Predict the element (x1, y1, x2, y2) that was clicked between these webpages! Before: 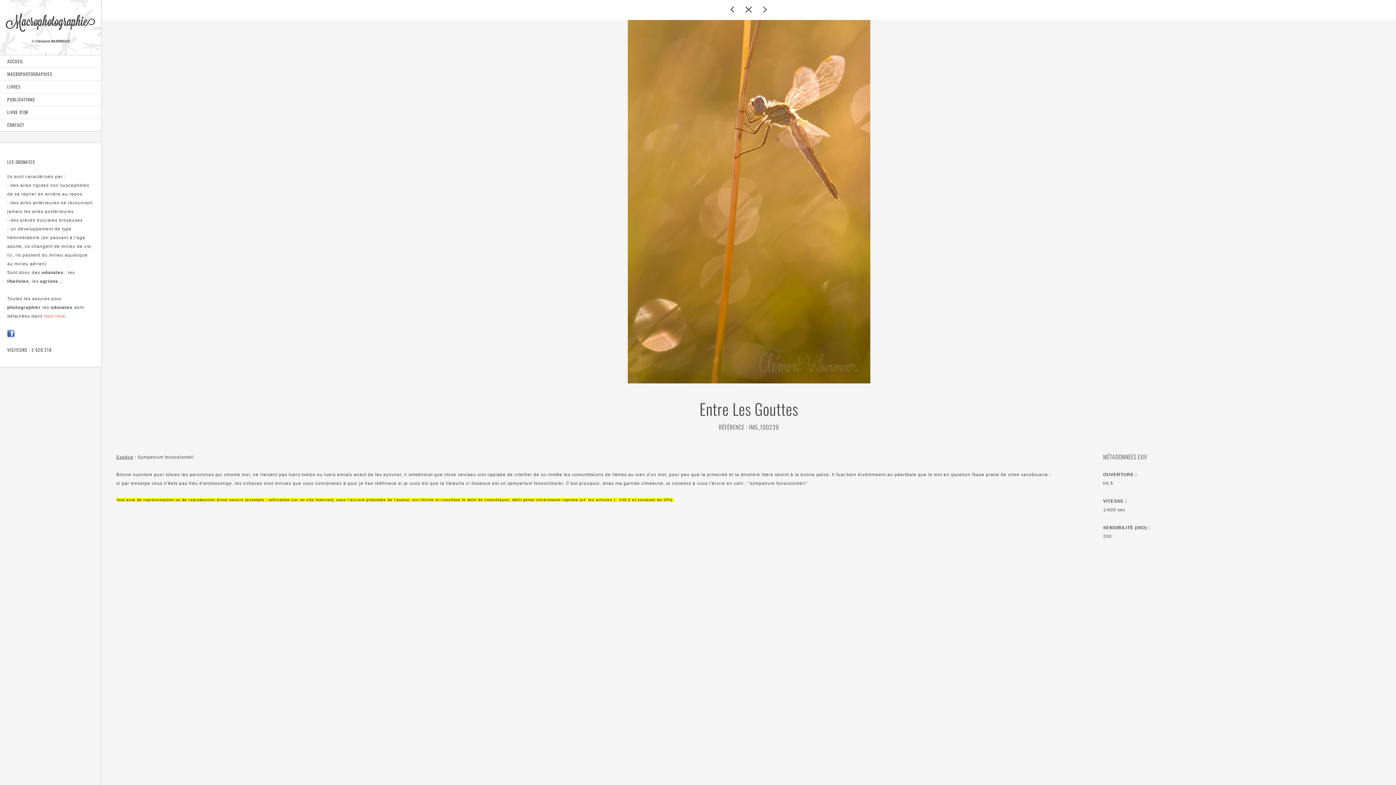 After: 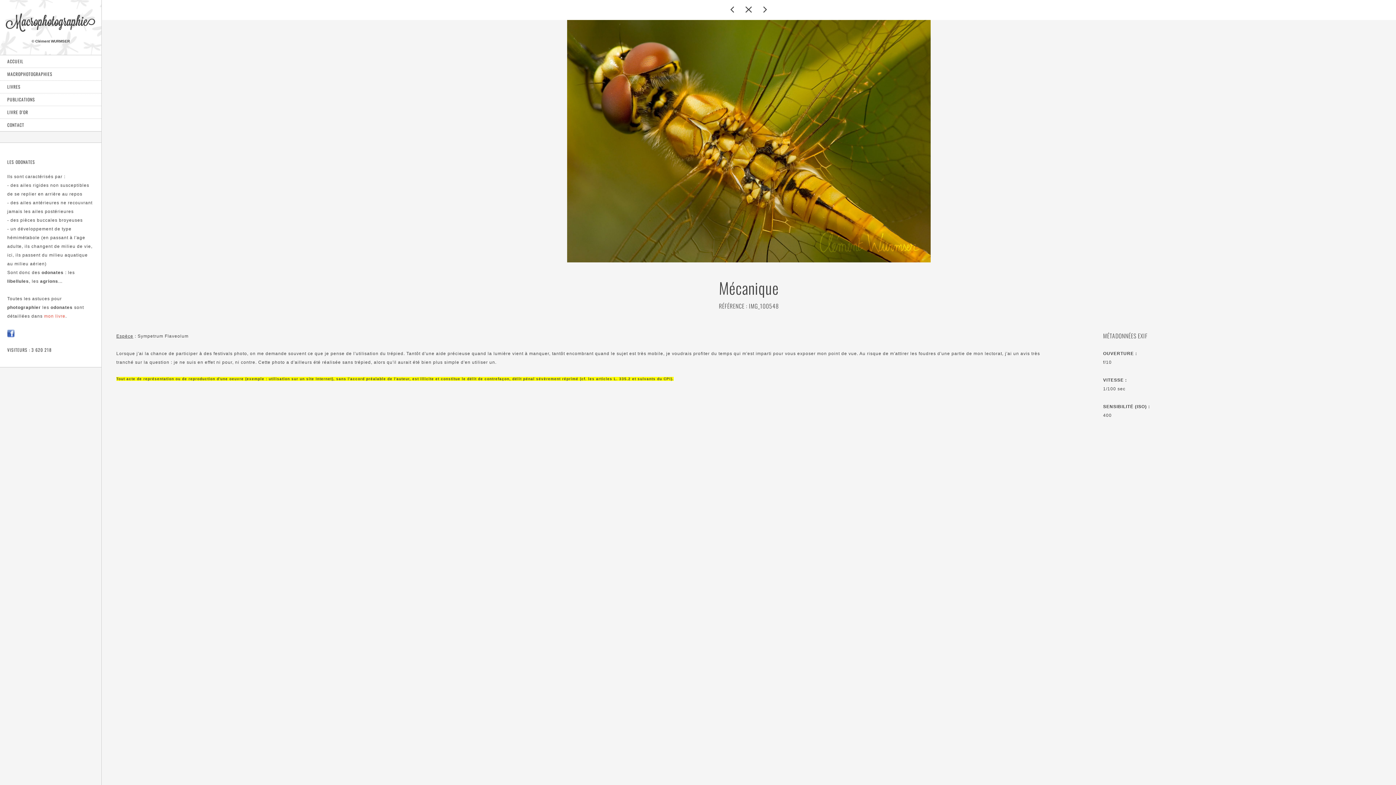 Action: bbox: (730, 3, 734, 15)